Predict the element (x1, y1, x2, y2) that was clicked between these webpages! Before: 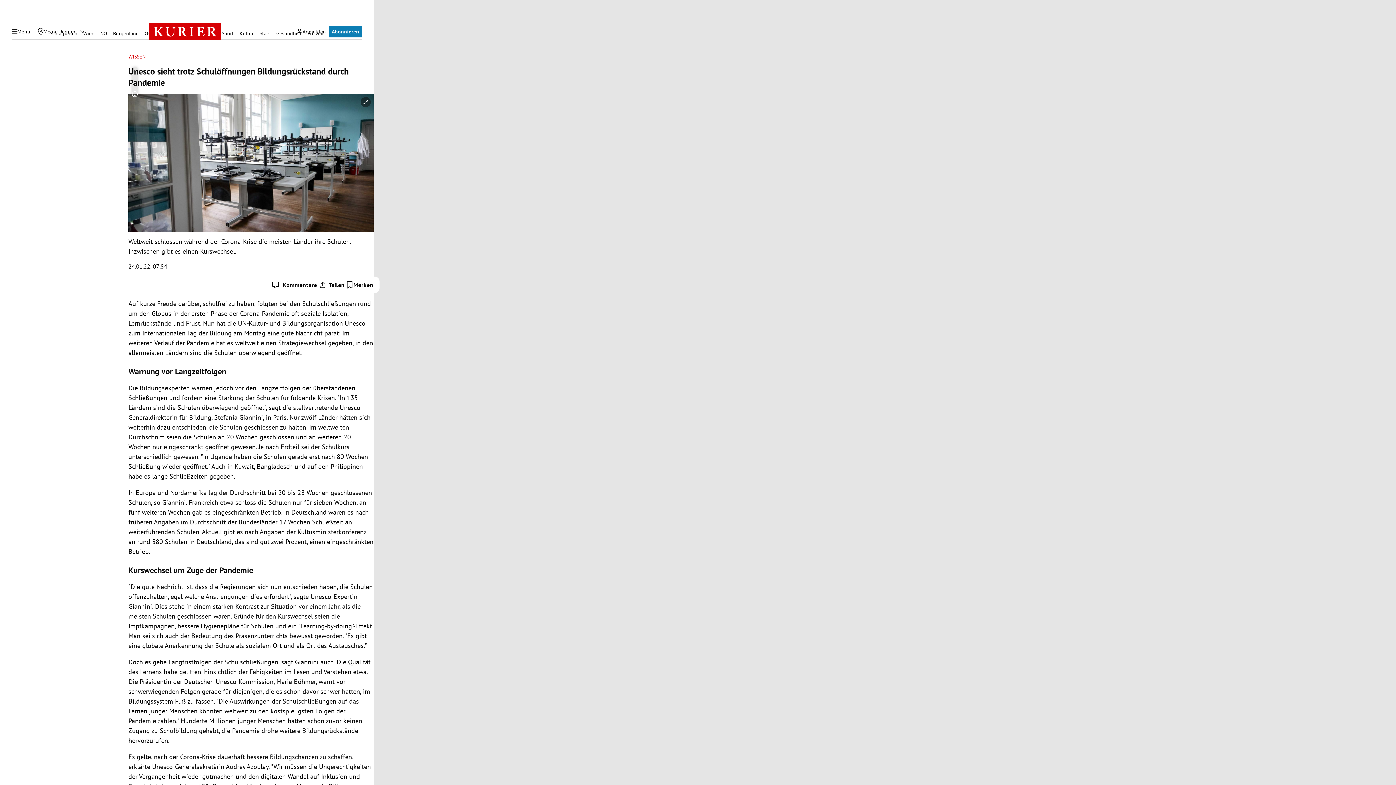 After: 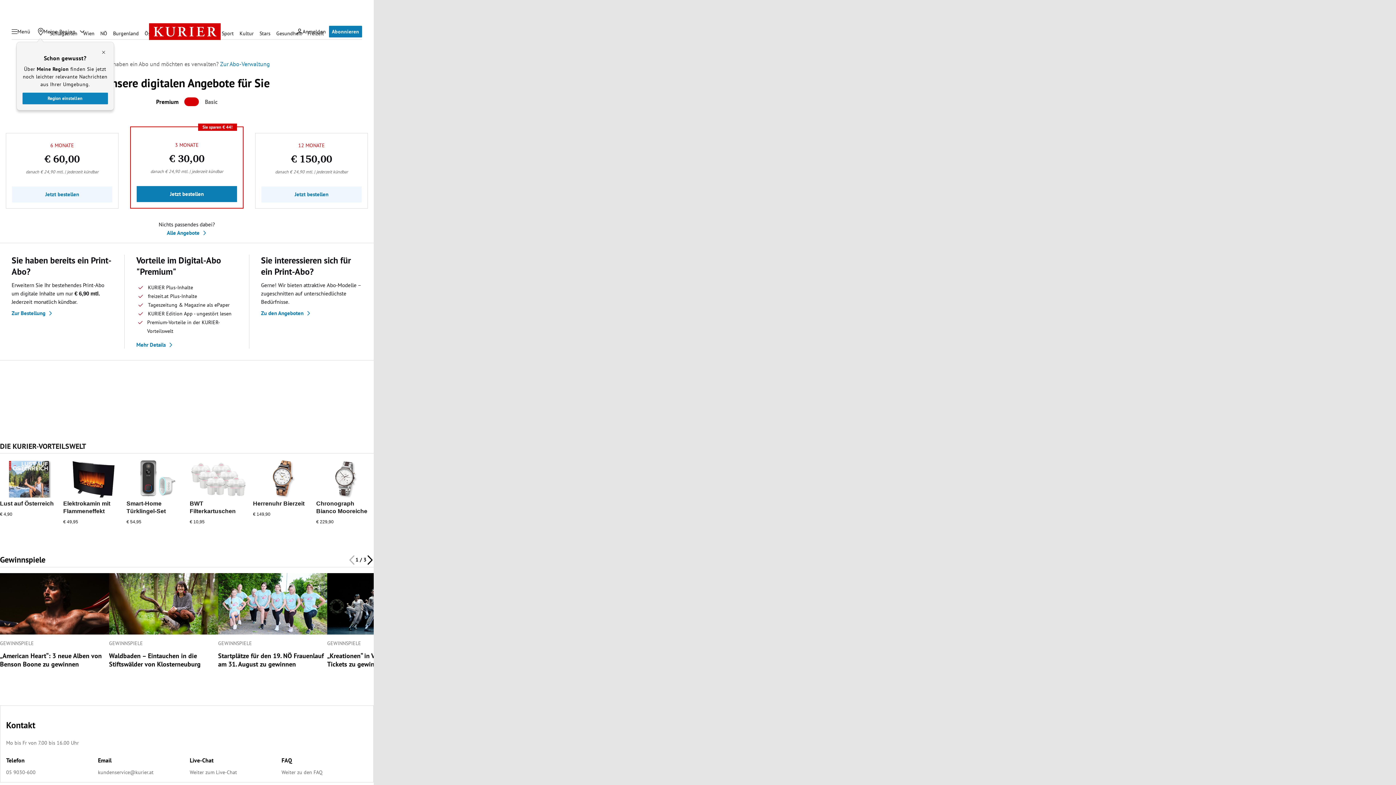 Action: label: Abonnieren bbox: (329, 25, 362, 37)